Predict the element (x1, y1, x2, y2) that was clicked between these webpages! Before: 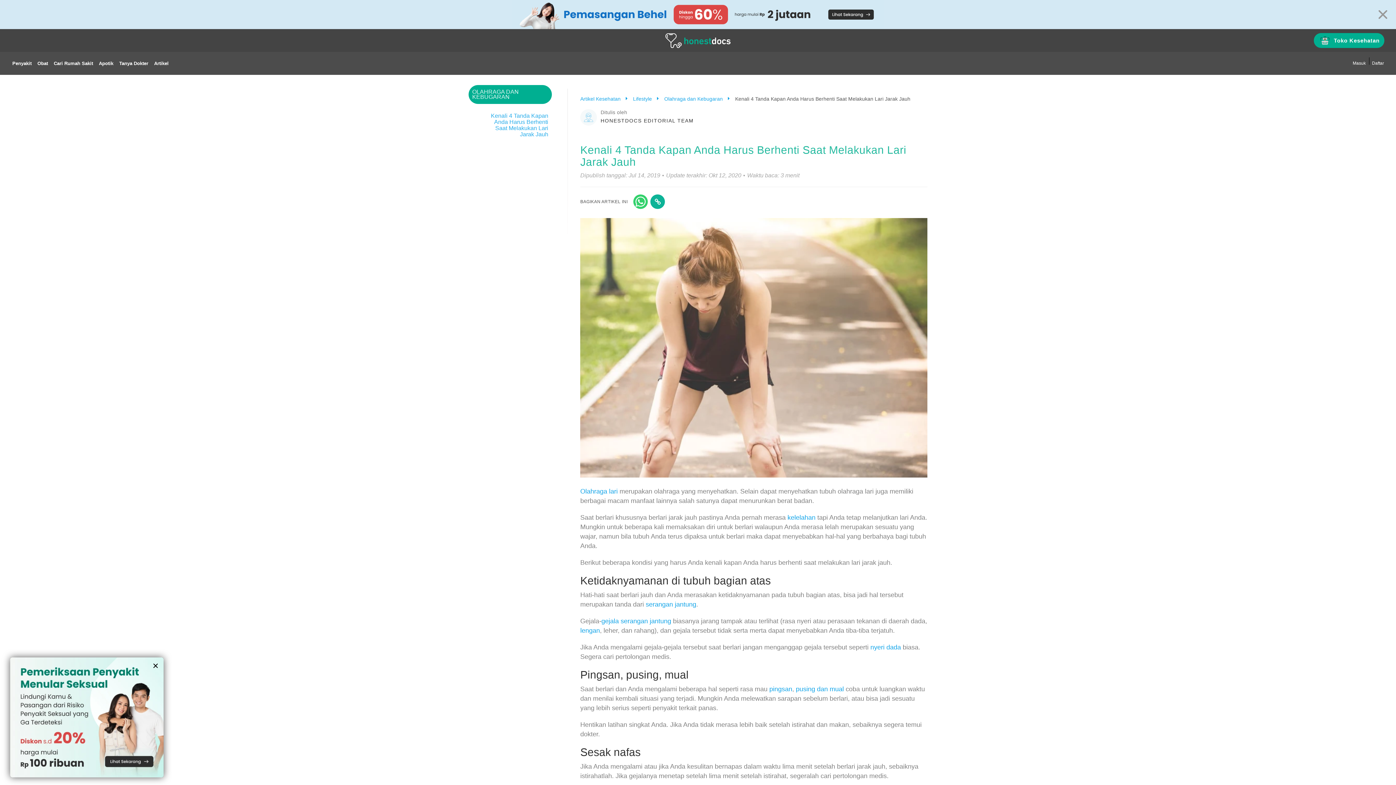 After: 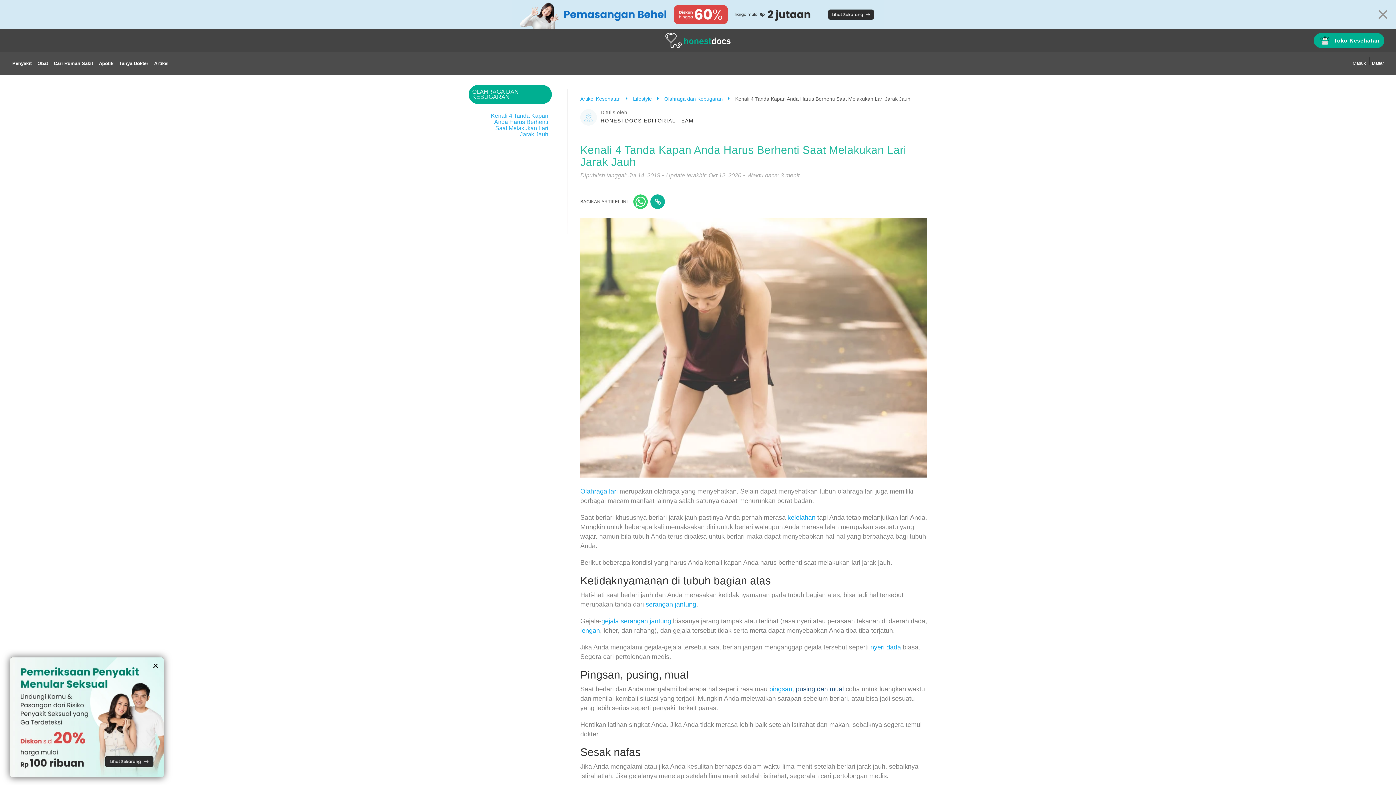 Action: bbox: (796, 685, 844, 692) label: pusing dan mual